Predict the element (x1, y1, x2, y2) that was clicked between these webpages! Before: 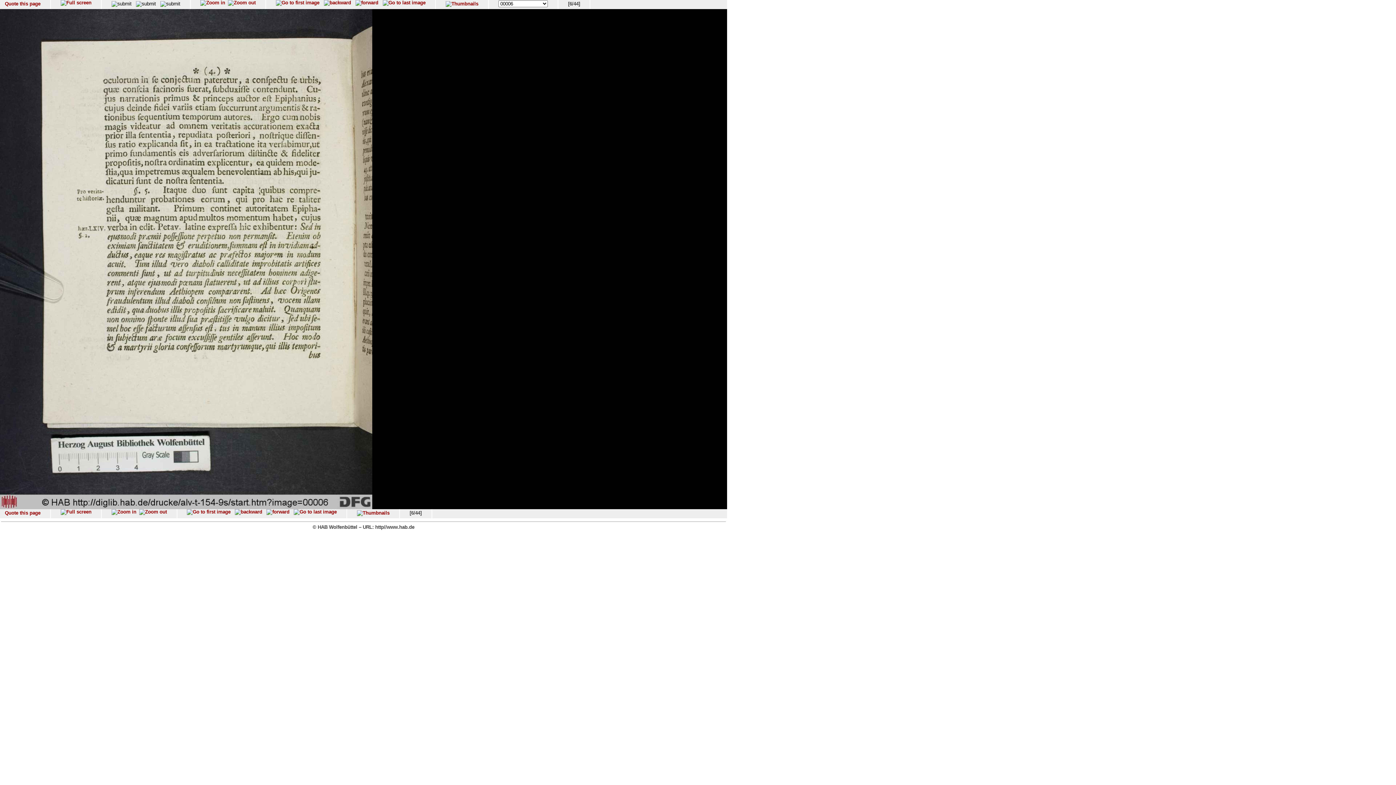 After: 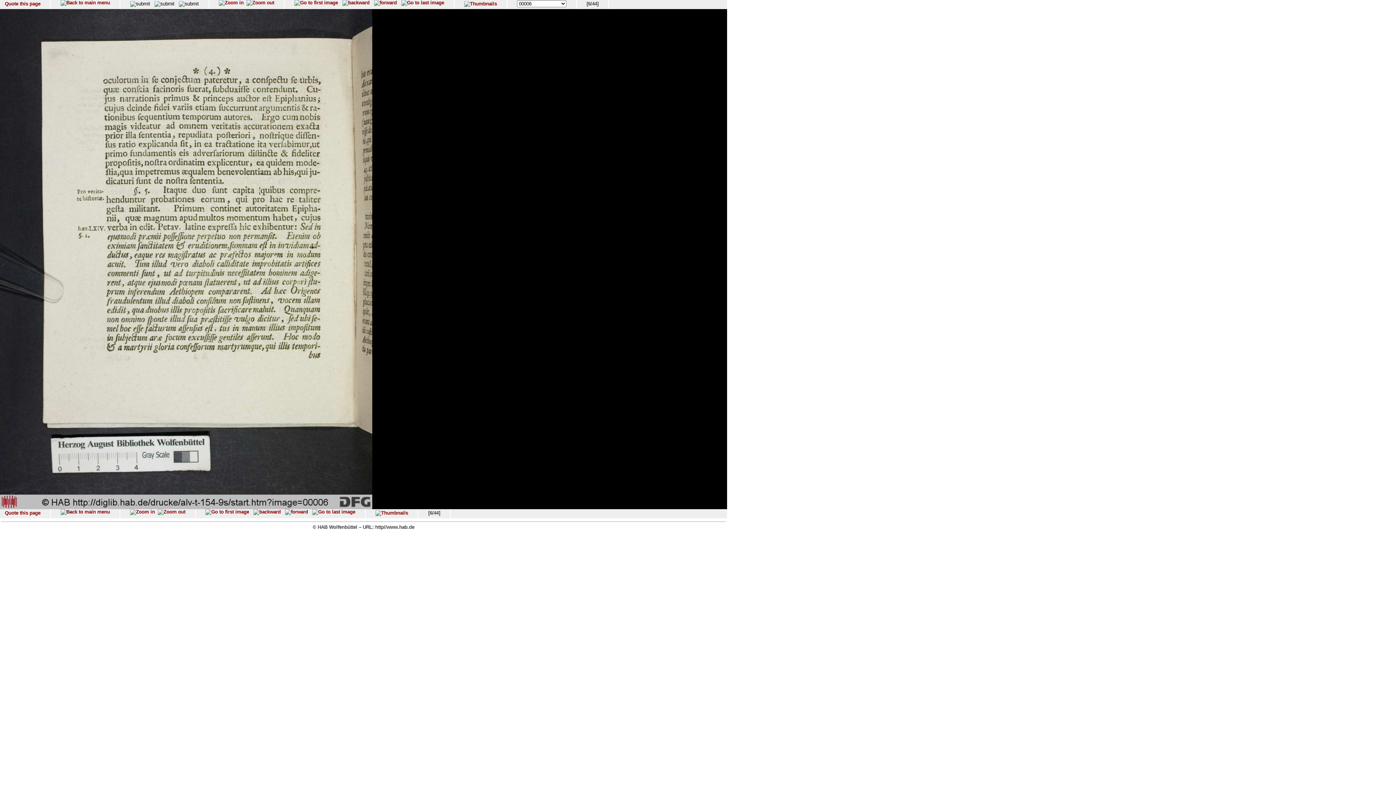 Action: bbox: (60, 509, 91, 514)